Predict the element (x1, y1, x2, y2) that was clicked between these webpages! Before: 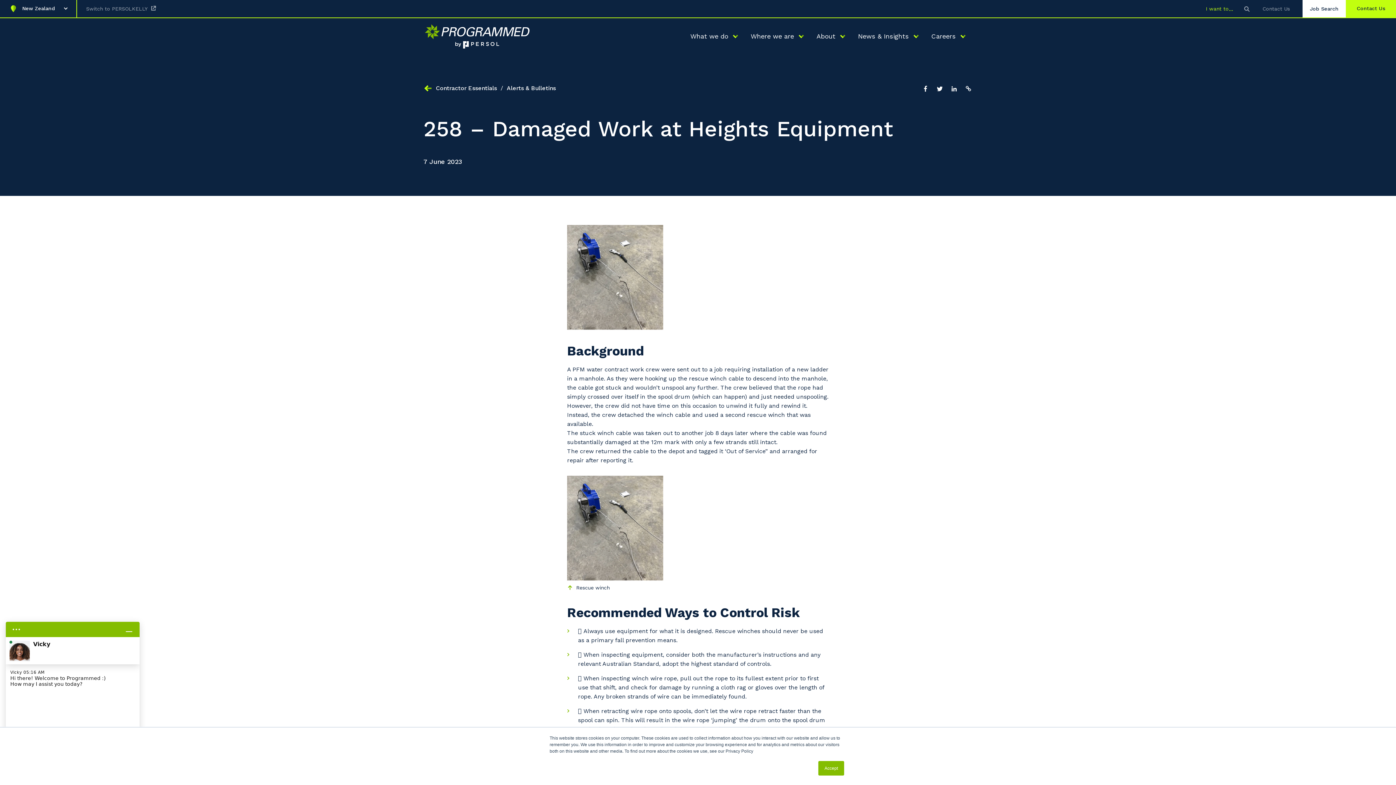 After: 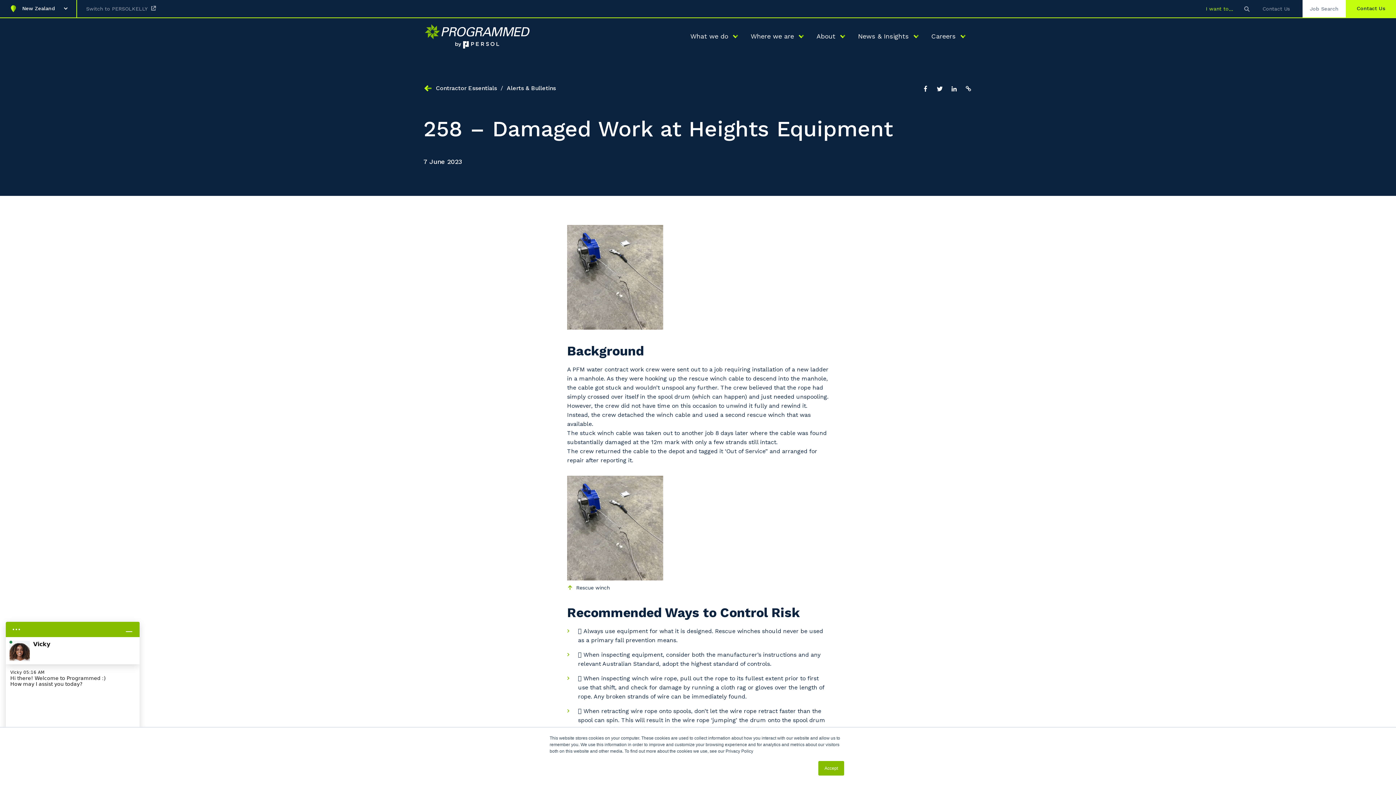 Action: label: Job Search bbox: (1302, 0, 1346, 17)